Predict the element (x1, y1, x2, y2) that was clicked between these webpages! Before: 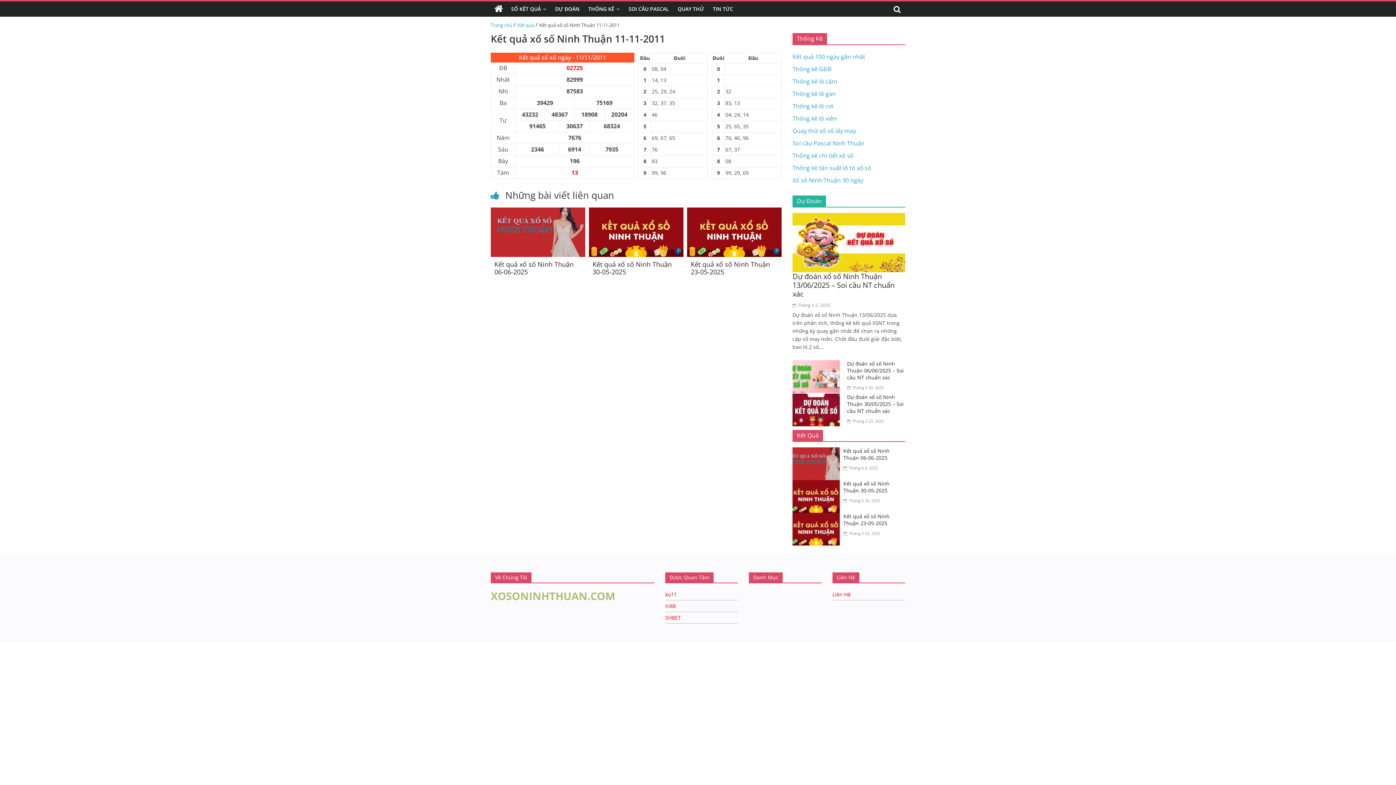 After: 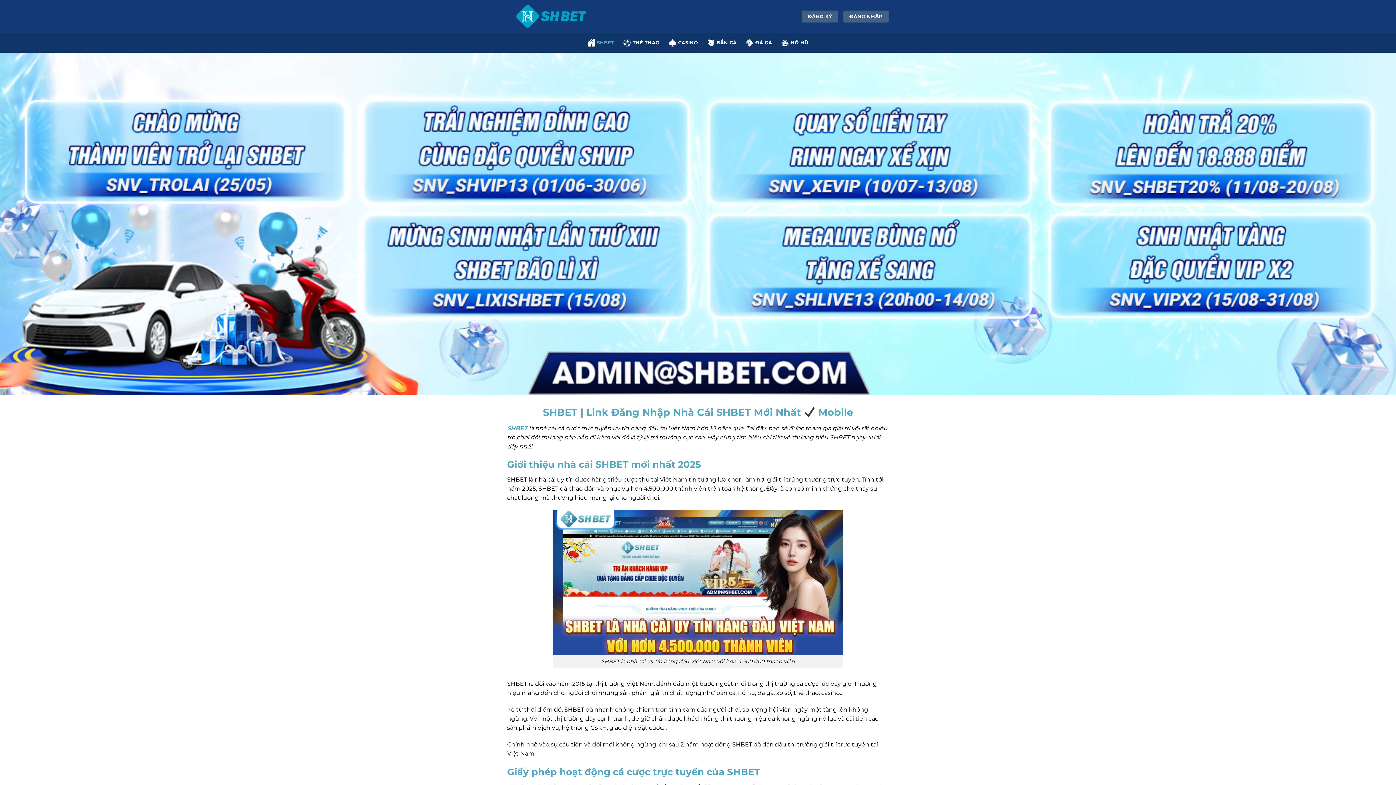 Action: label: SHBET bbox: (665, 614, 681, 621)